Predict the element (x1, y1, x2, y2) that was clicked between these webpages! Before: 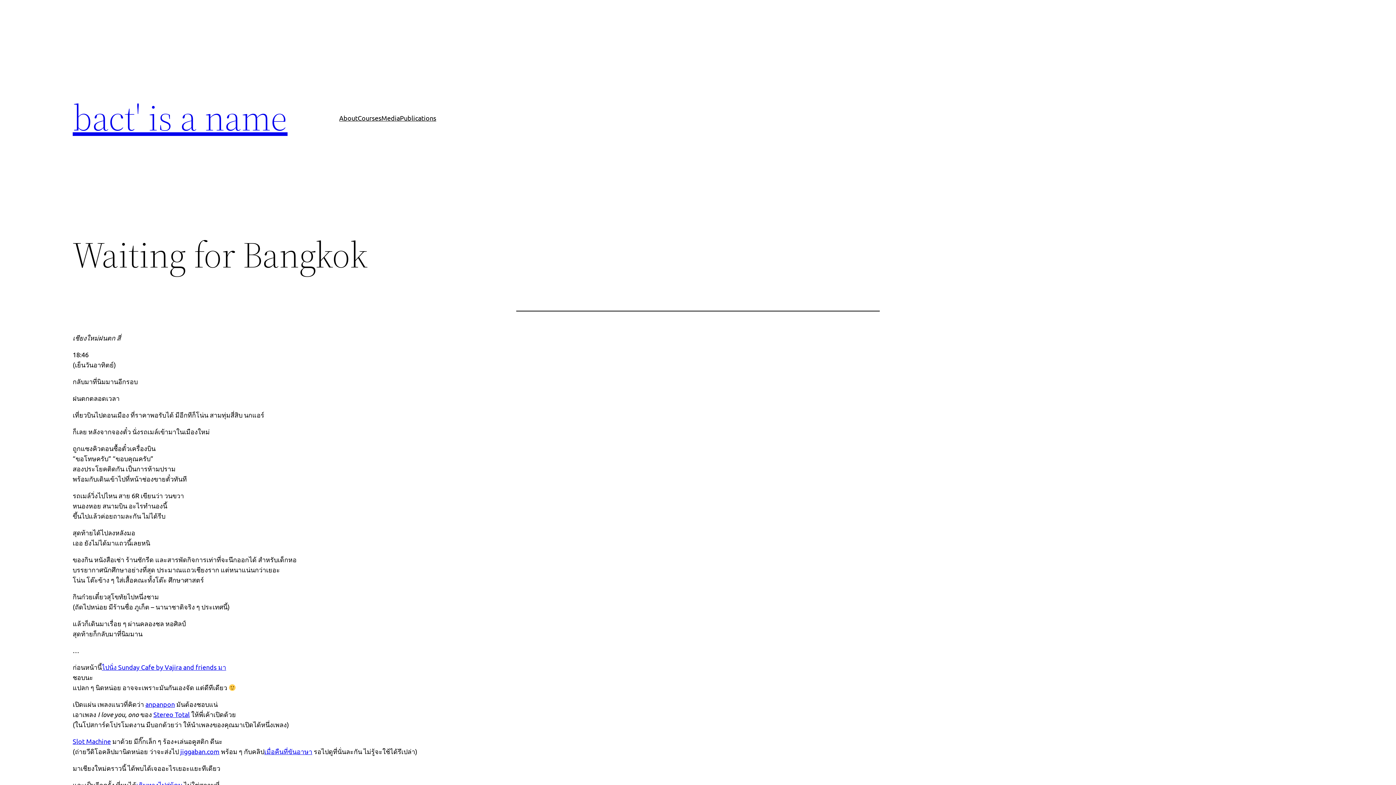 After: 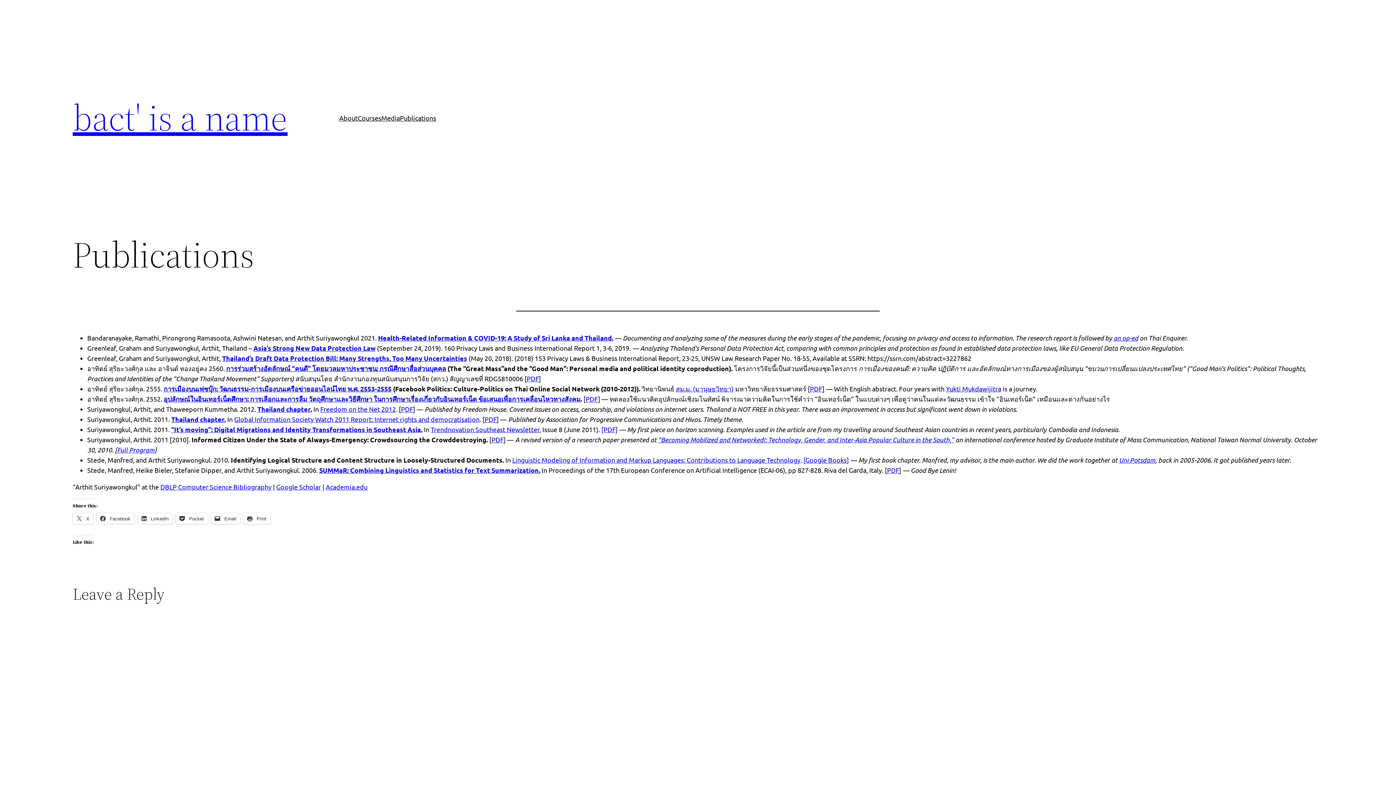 Action: label: Publications bbox: (400, 112, 436, 123)